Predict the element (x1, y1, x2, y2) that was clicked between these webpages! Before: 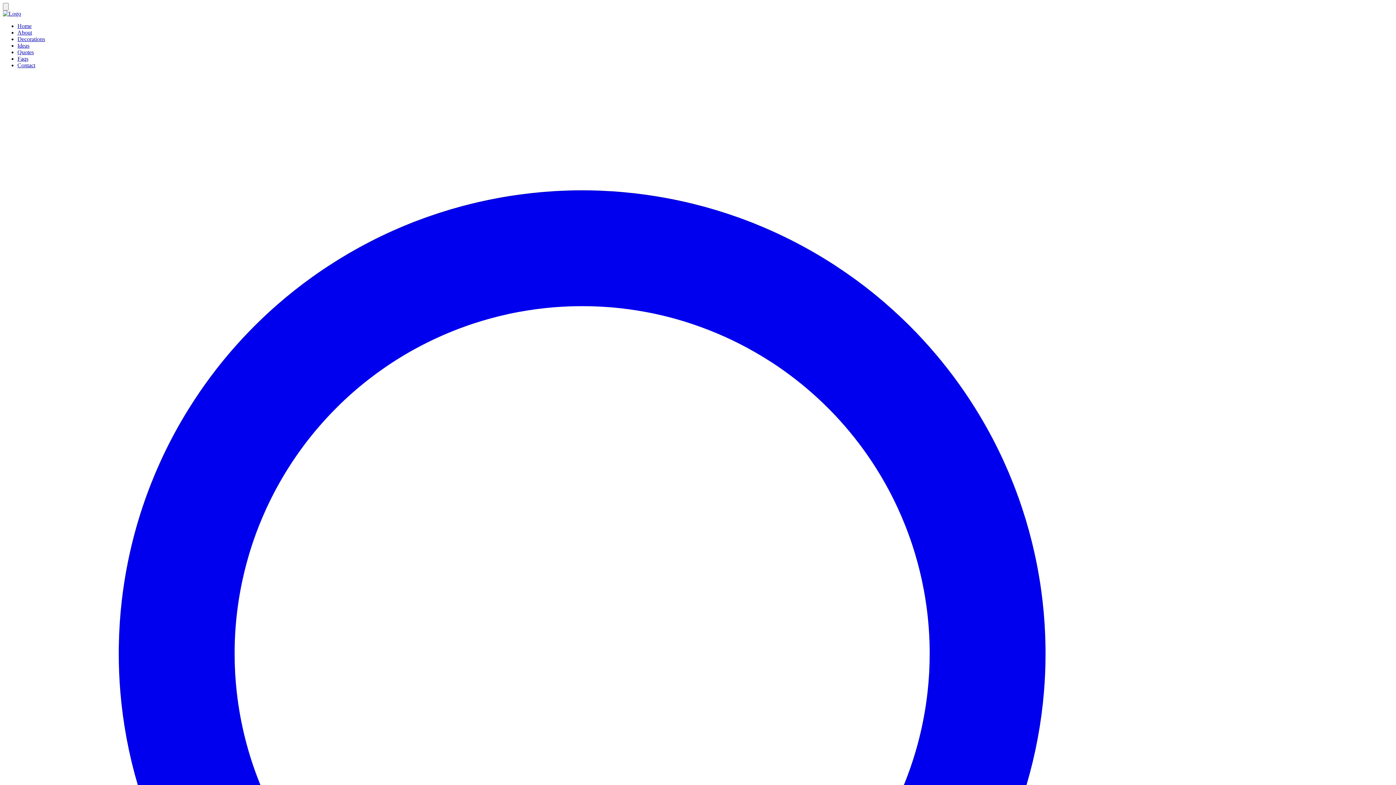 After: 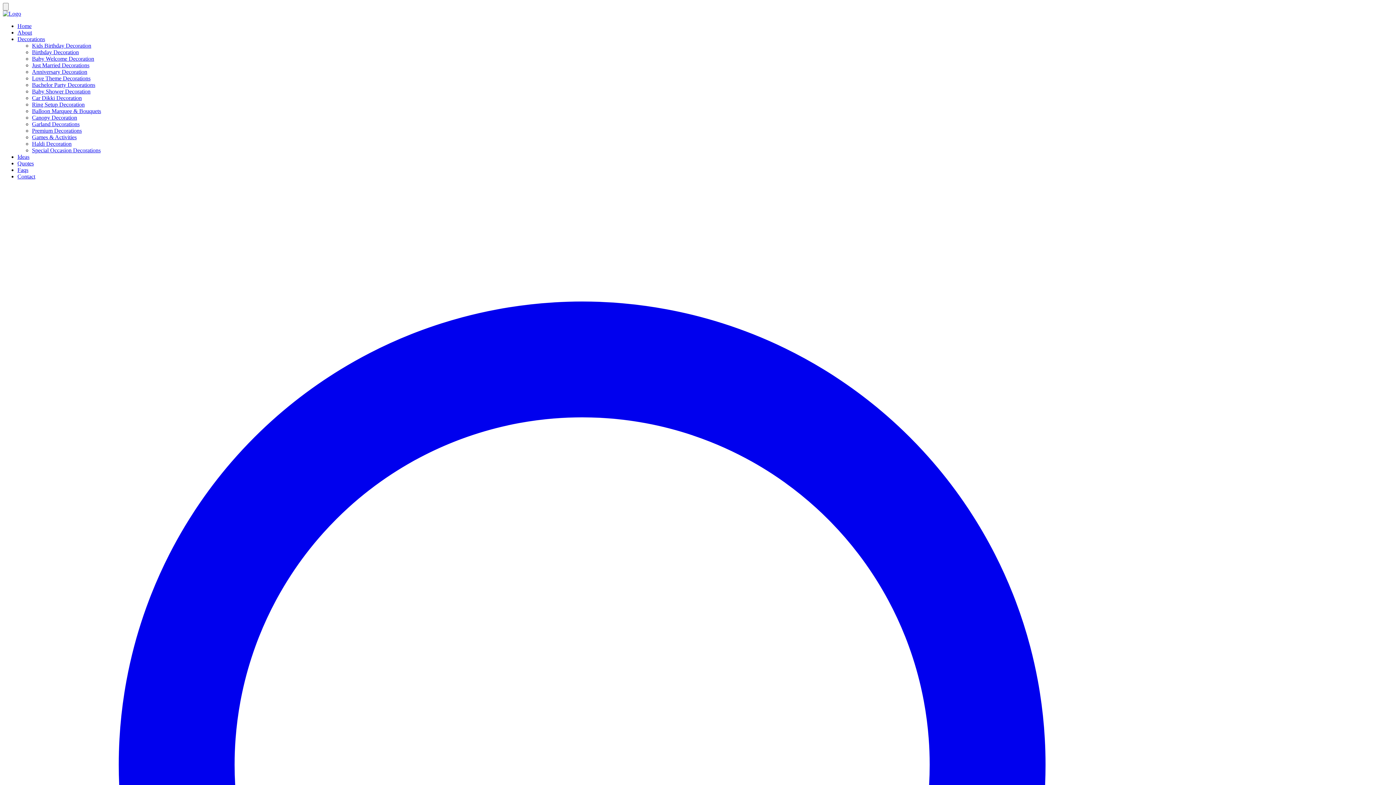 Action: bbox: (17, 36, 45, 42) label: Decorations